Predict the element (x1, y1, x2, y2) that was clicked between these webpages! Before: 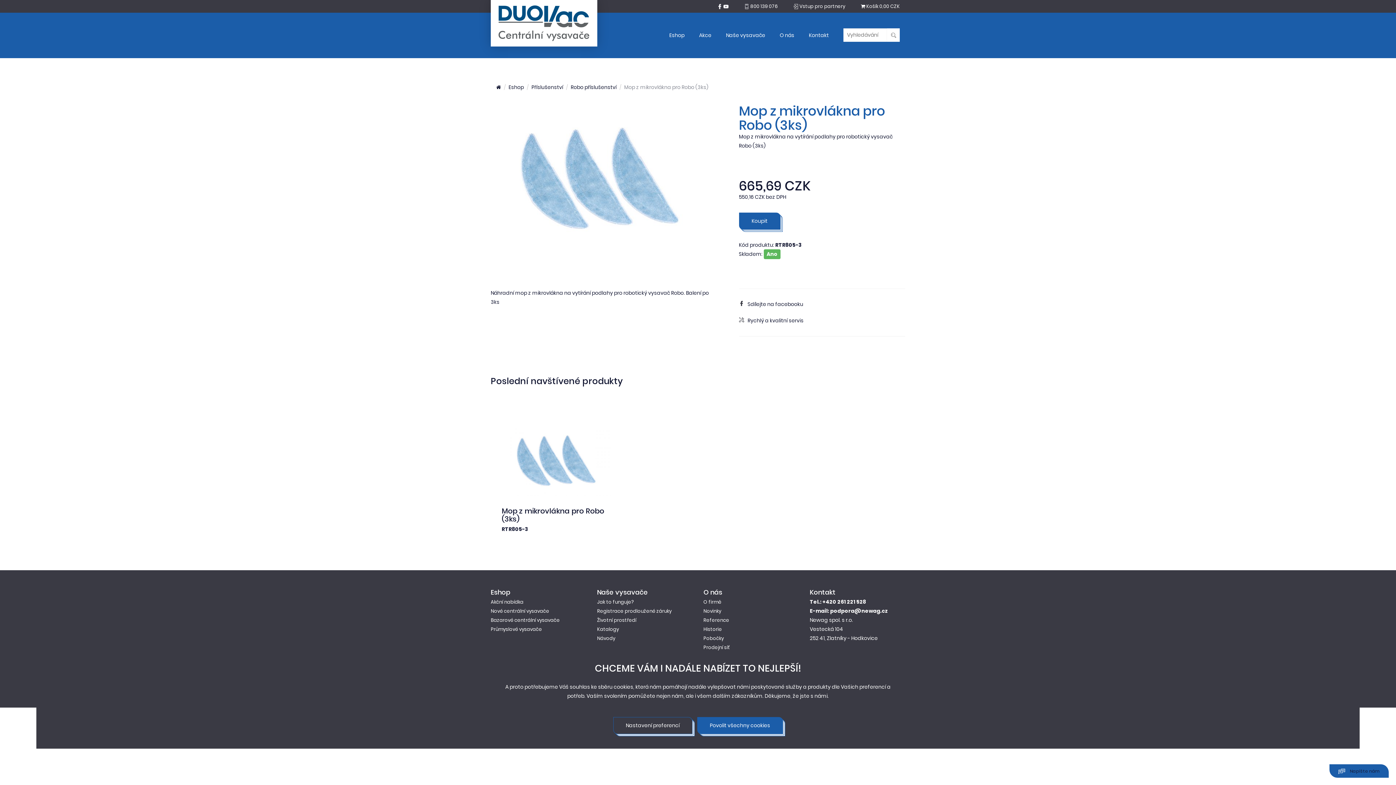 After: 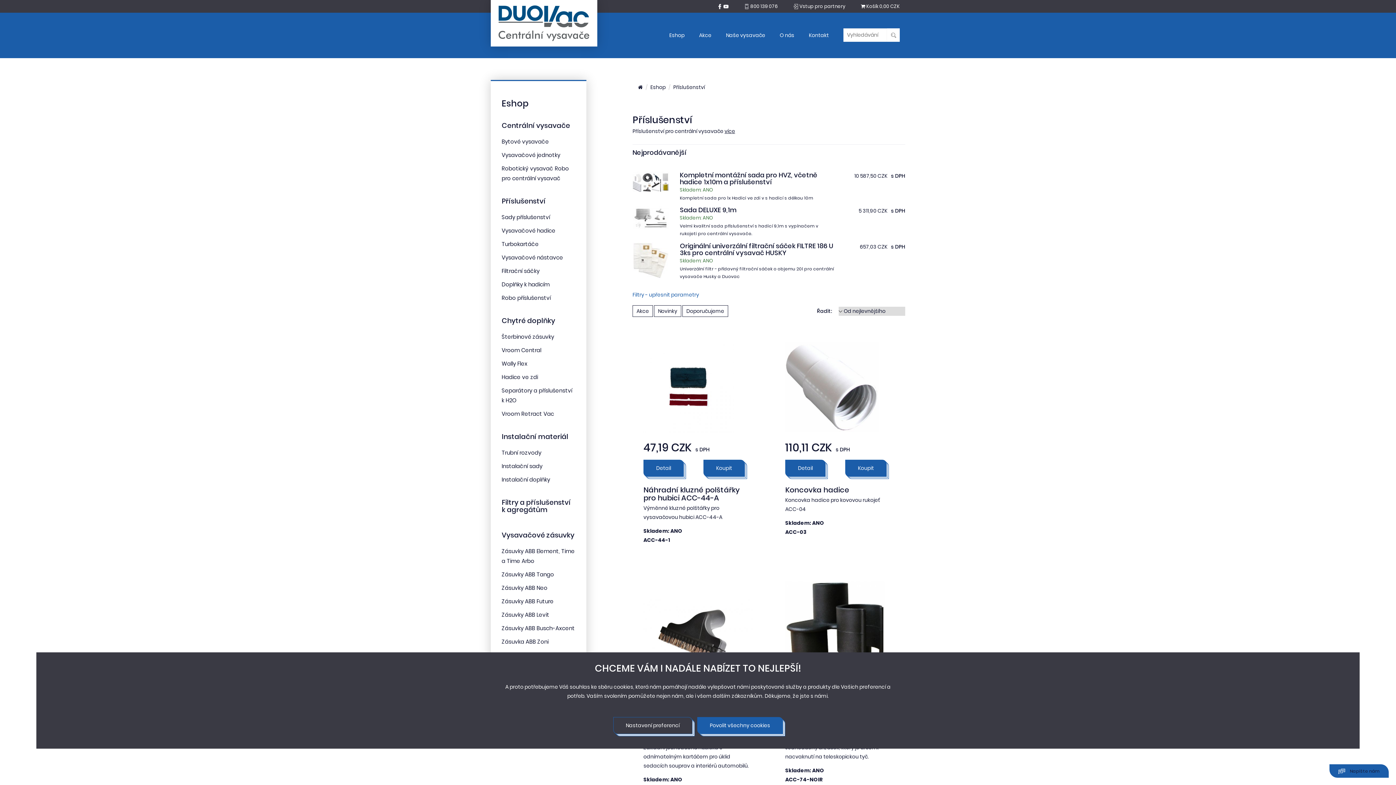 Action: bbox: (531, 83, 563, 90) label: Příslušenství